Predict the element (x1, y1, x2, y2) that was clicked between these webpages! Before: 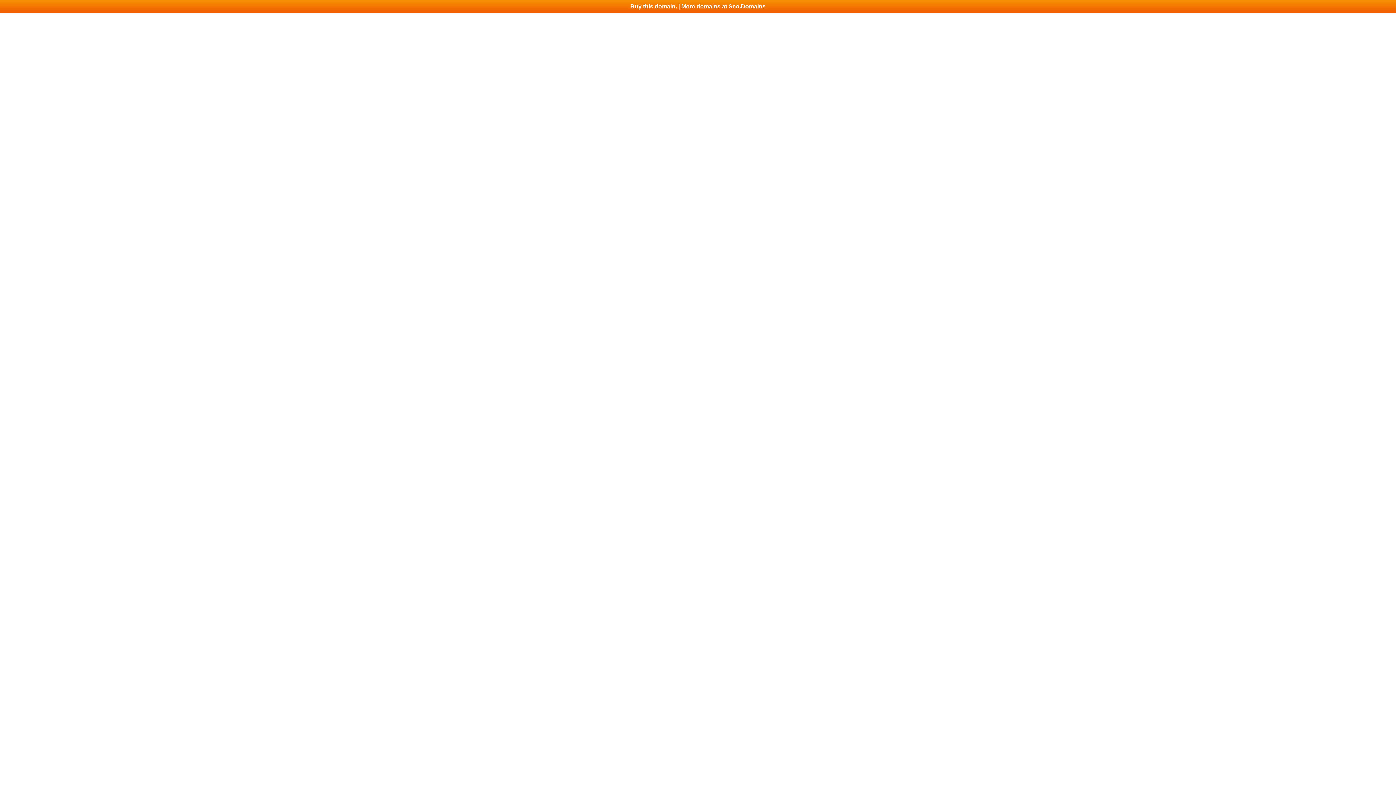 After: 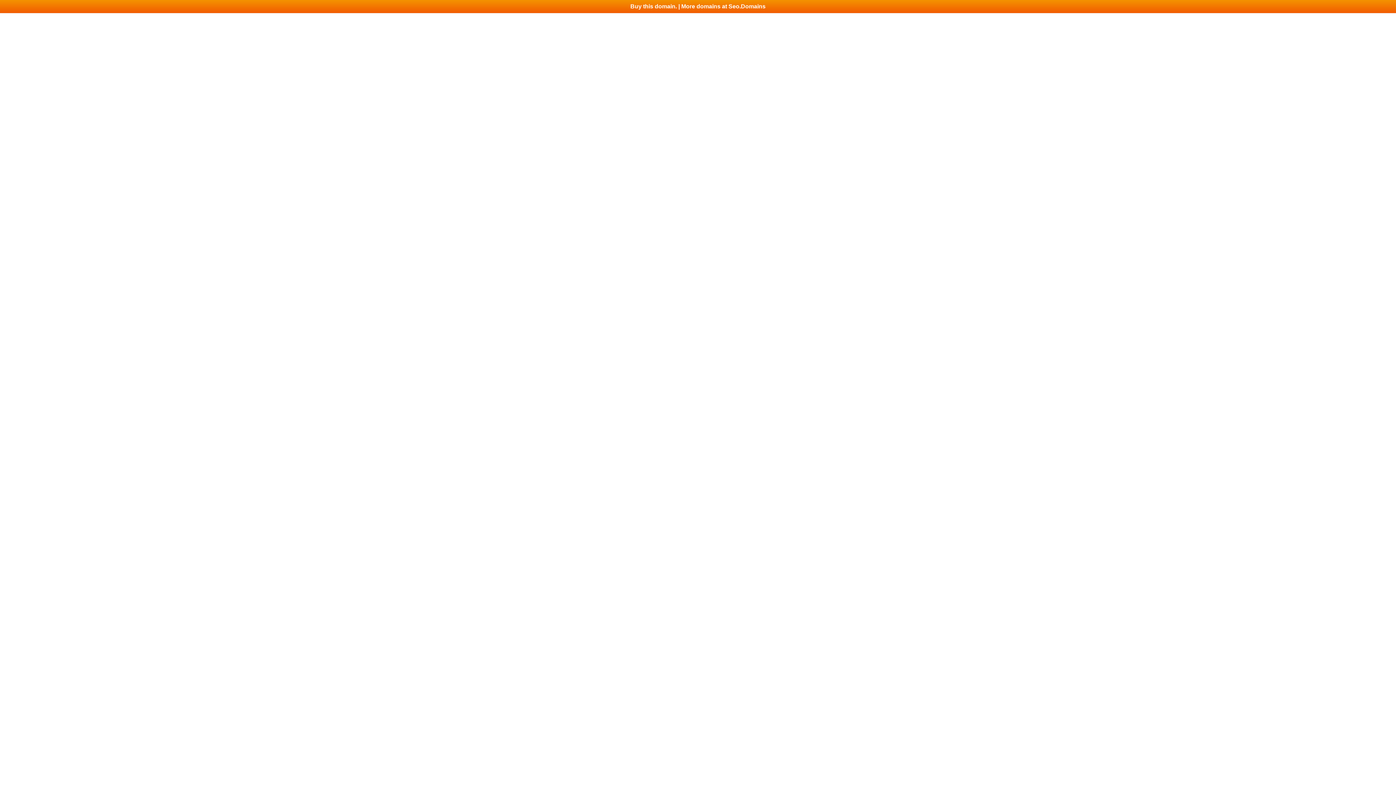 Action: label: Buy this domain. | More domains at Seo.Domains bbox: (0, 0, 1396, 13)